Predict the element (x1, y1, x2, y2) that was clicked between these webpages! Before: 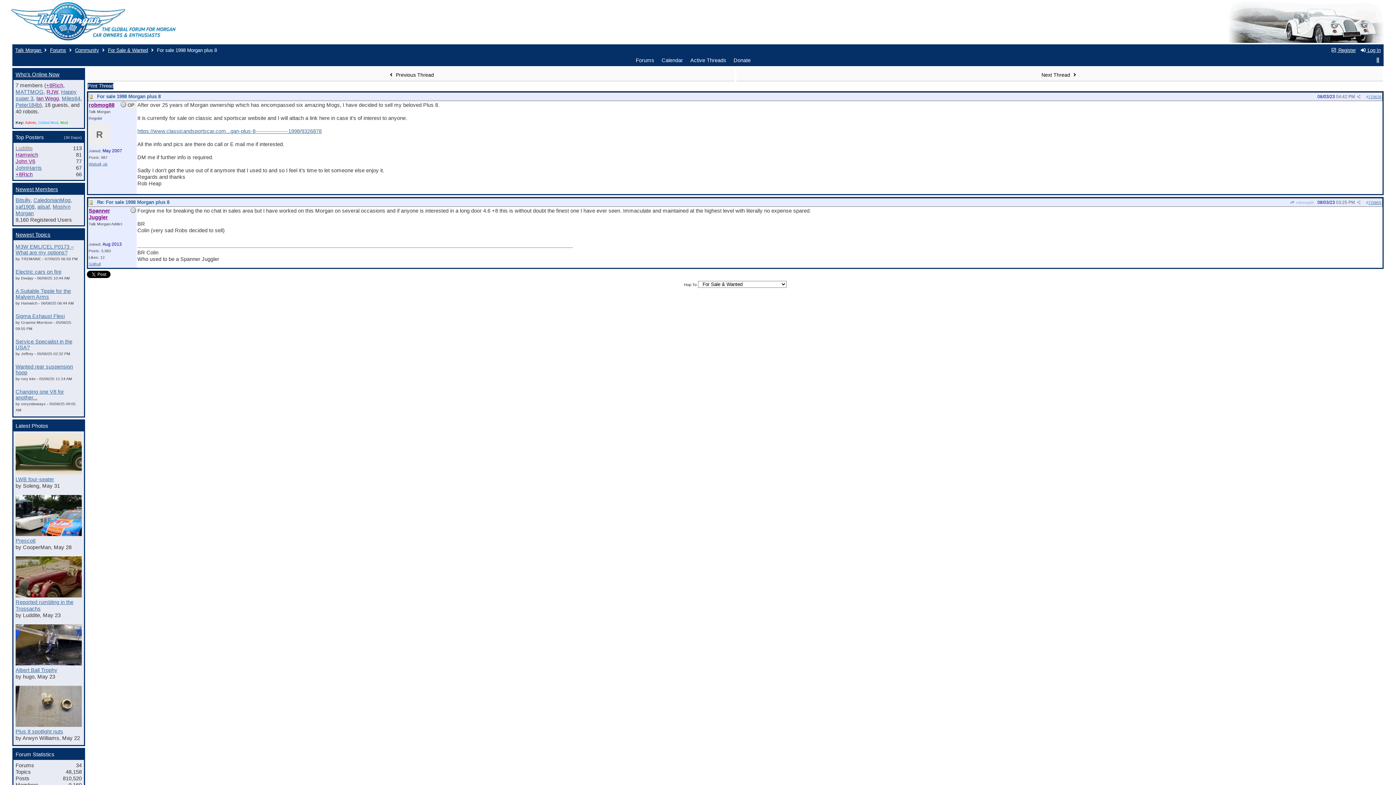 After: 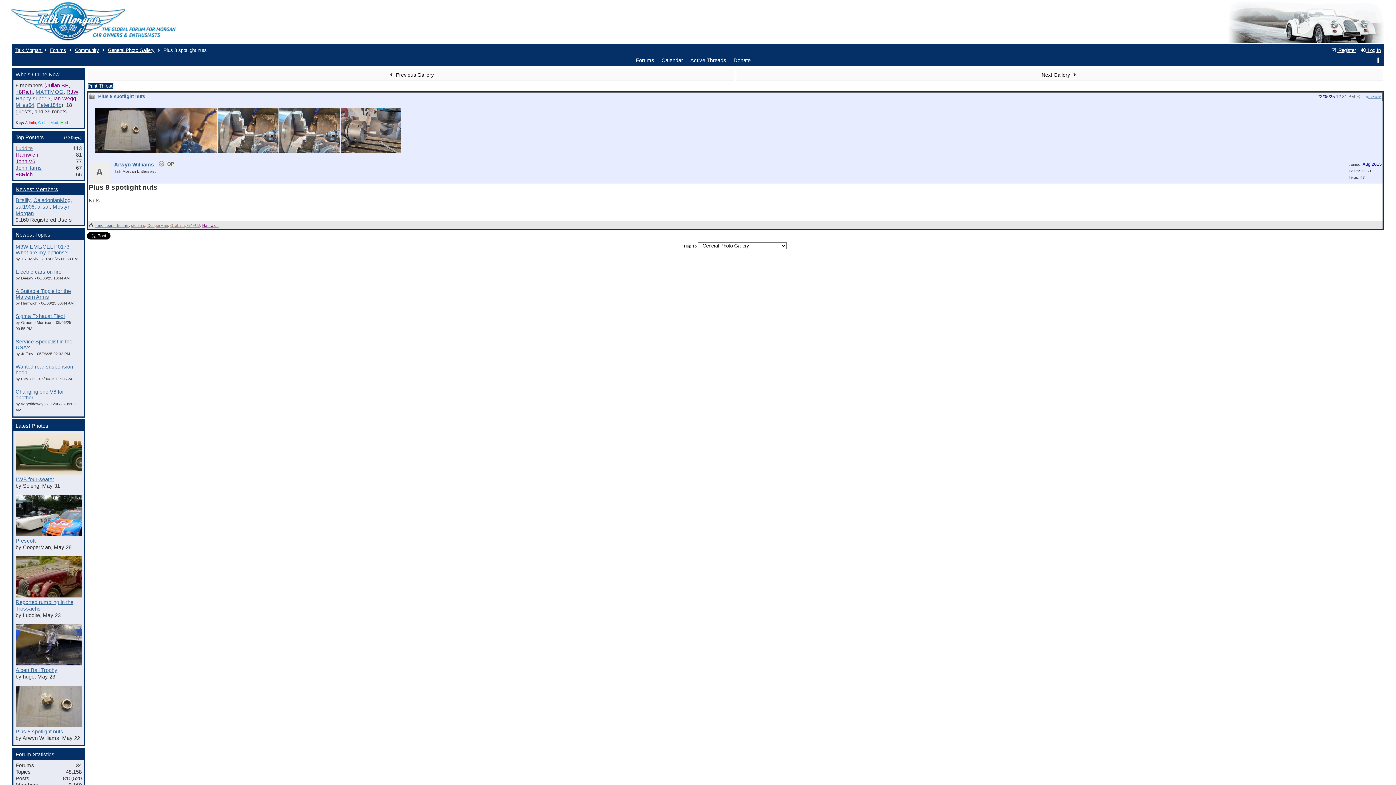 Action: bbox: (15, 728, 63, 734) label: Plus 8 spotlight nuts